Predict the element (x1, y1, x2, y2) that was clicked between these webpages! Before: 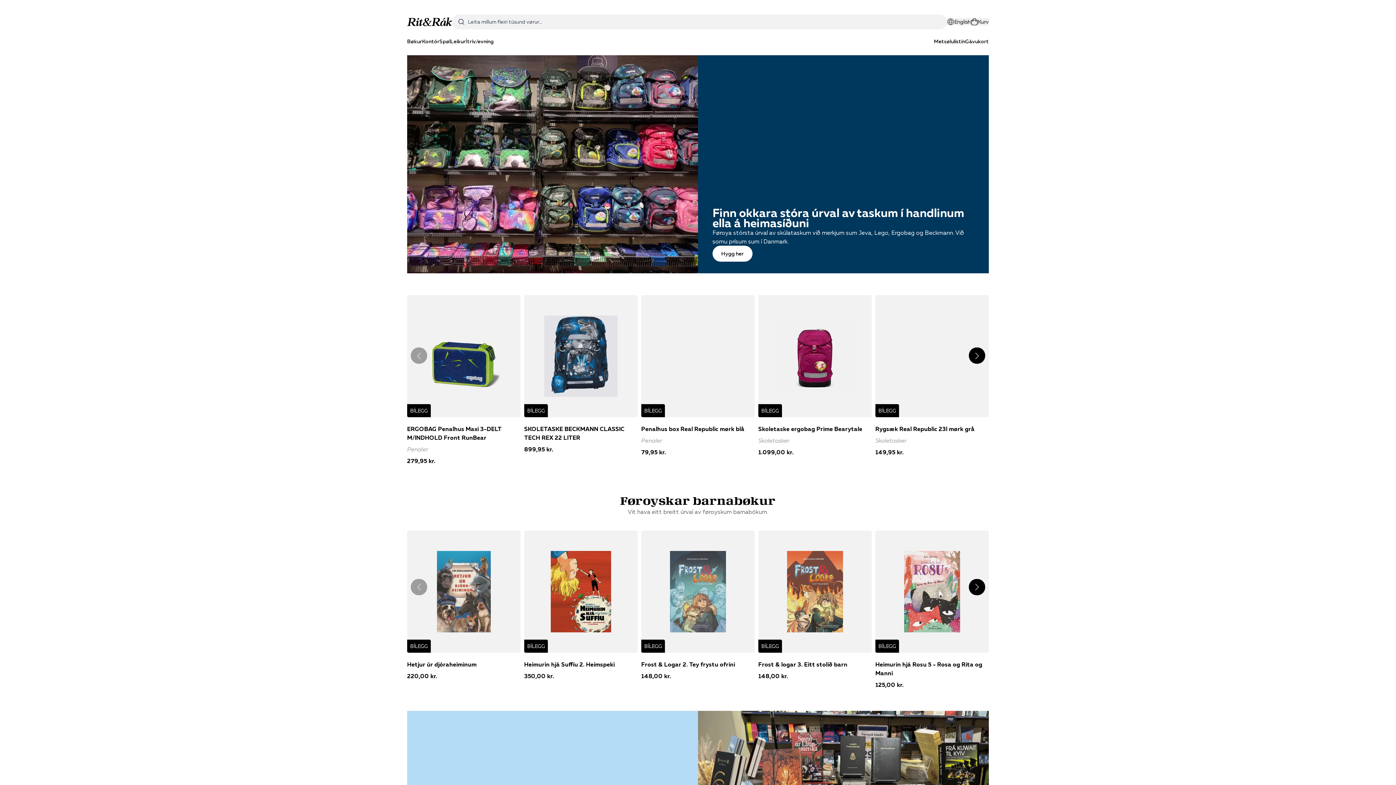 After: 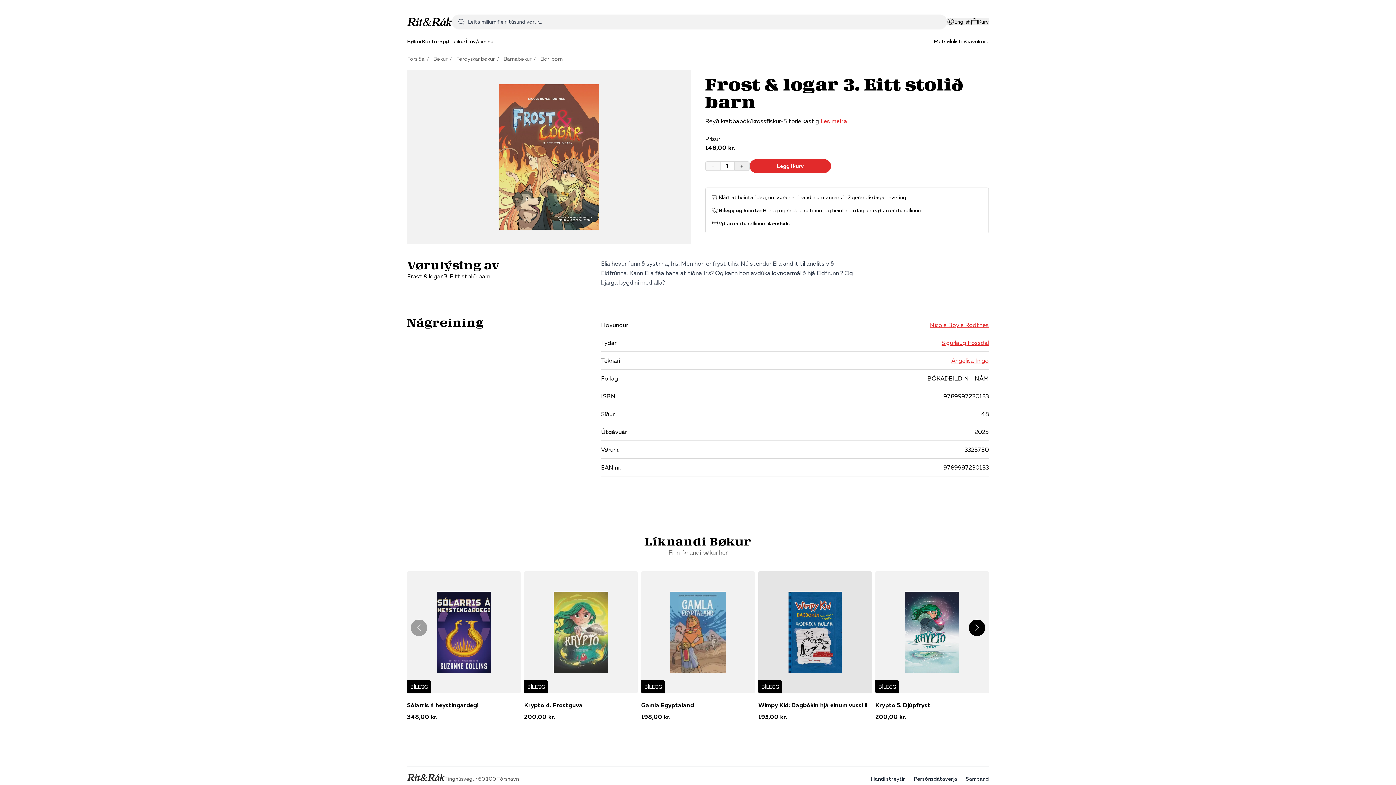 Action: label: BÍLEGG

Frost & logar 3. Eitt stolið barn

148,00 kr. bbox: (758, 603, 872, 753)